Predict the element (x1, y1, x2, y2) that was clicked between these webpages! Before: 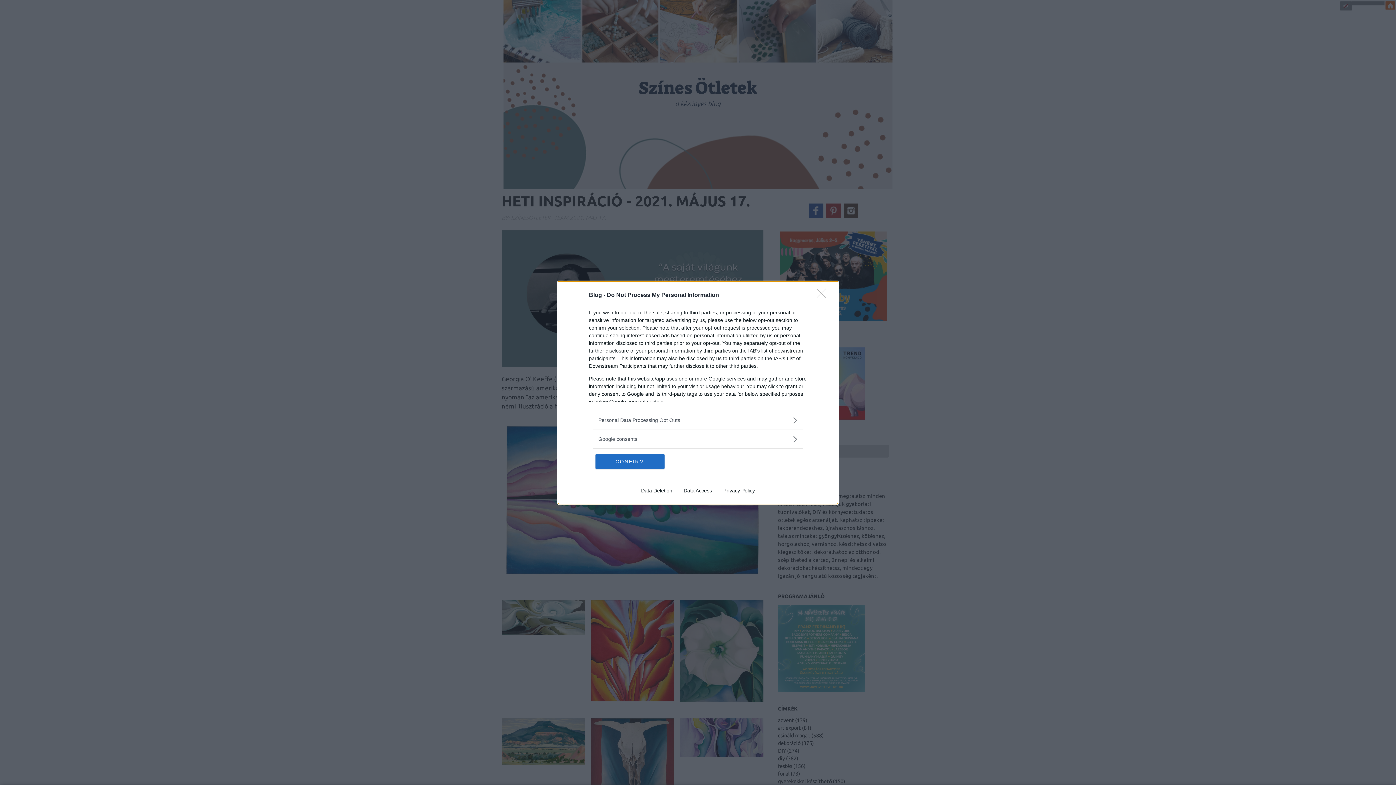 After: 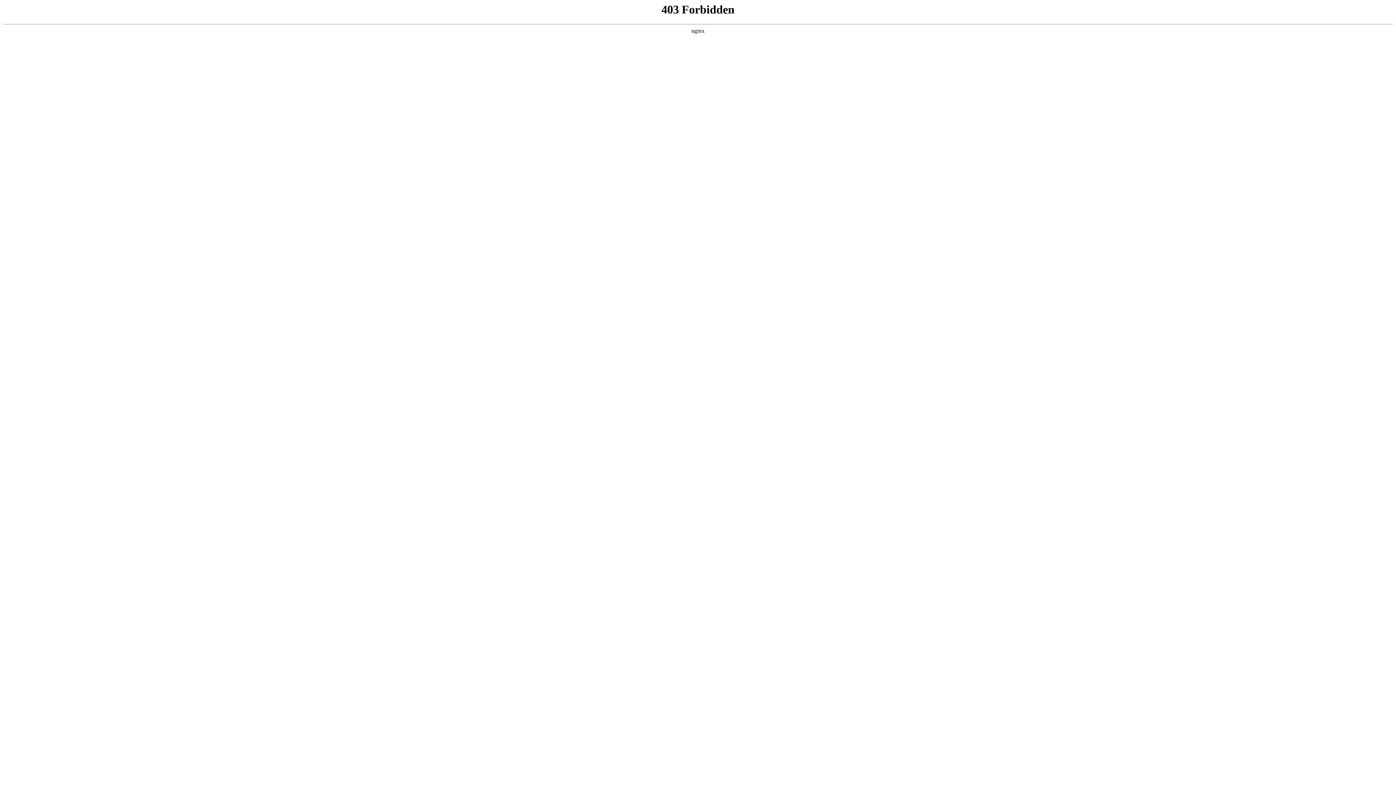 Action: bbox: (678, 487, 717, 493) label: Data Access